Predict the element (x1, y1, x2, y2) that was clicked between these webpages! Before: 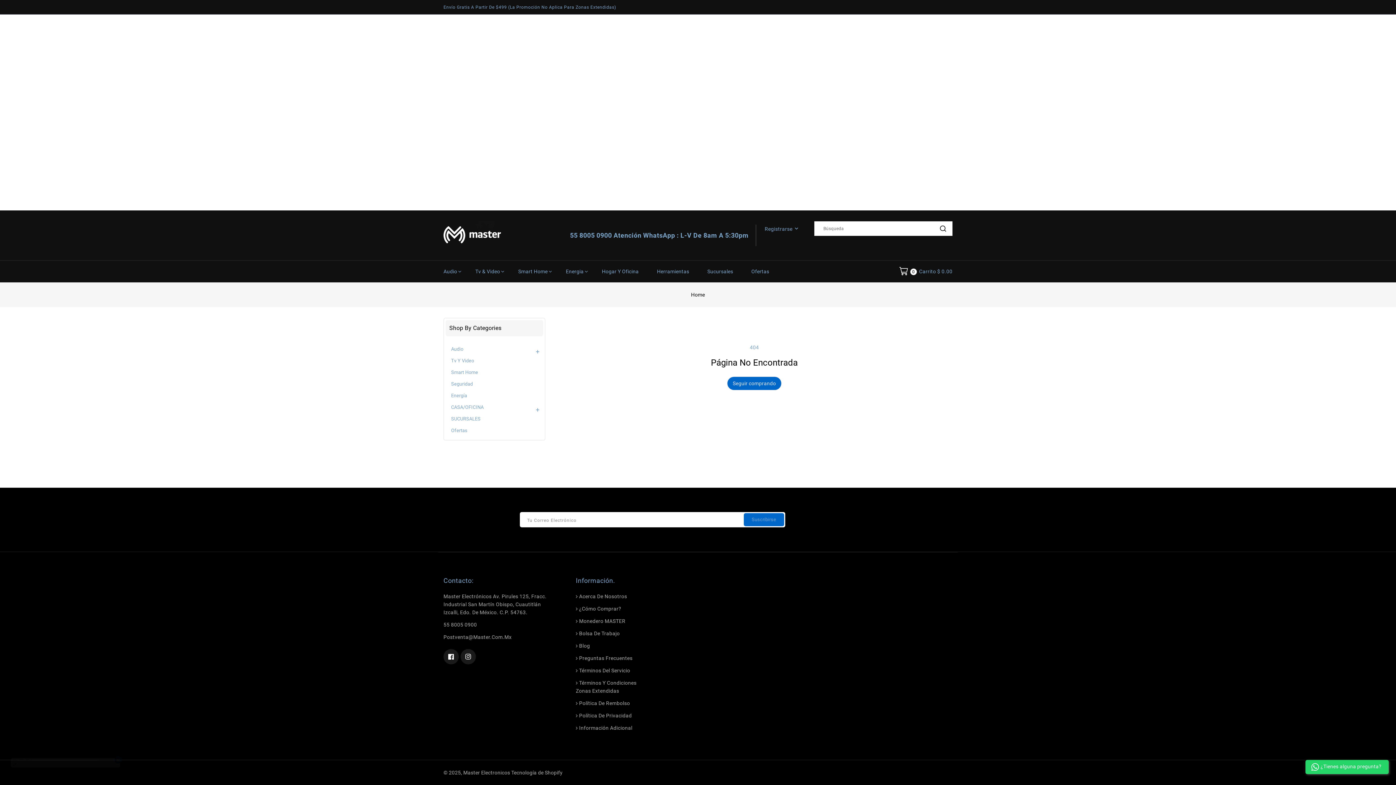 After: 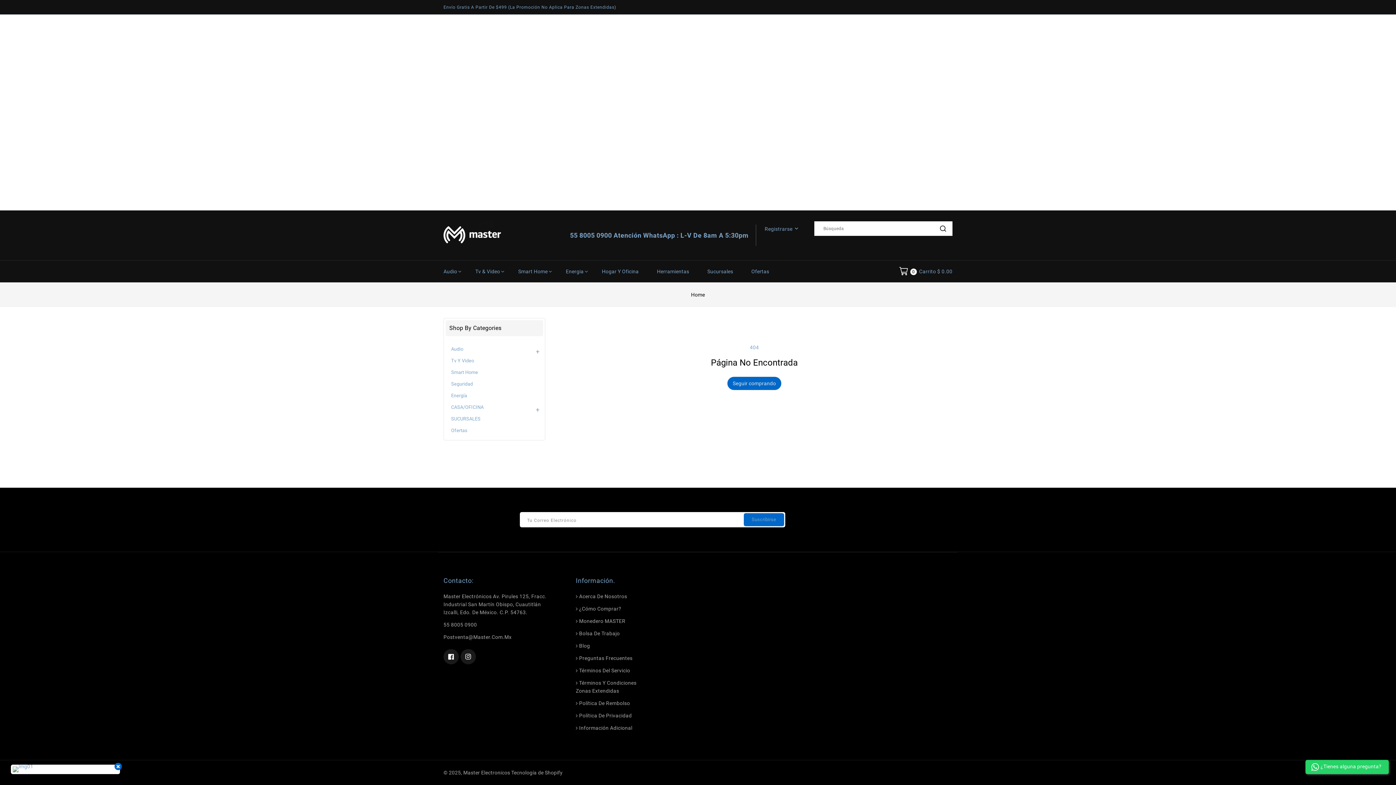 Action: label: Postventa@Master.Com.Mx bbox: (443, 633, 546, 645)